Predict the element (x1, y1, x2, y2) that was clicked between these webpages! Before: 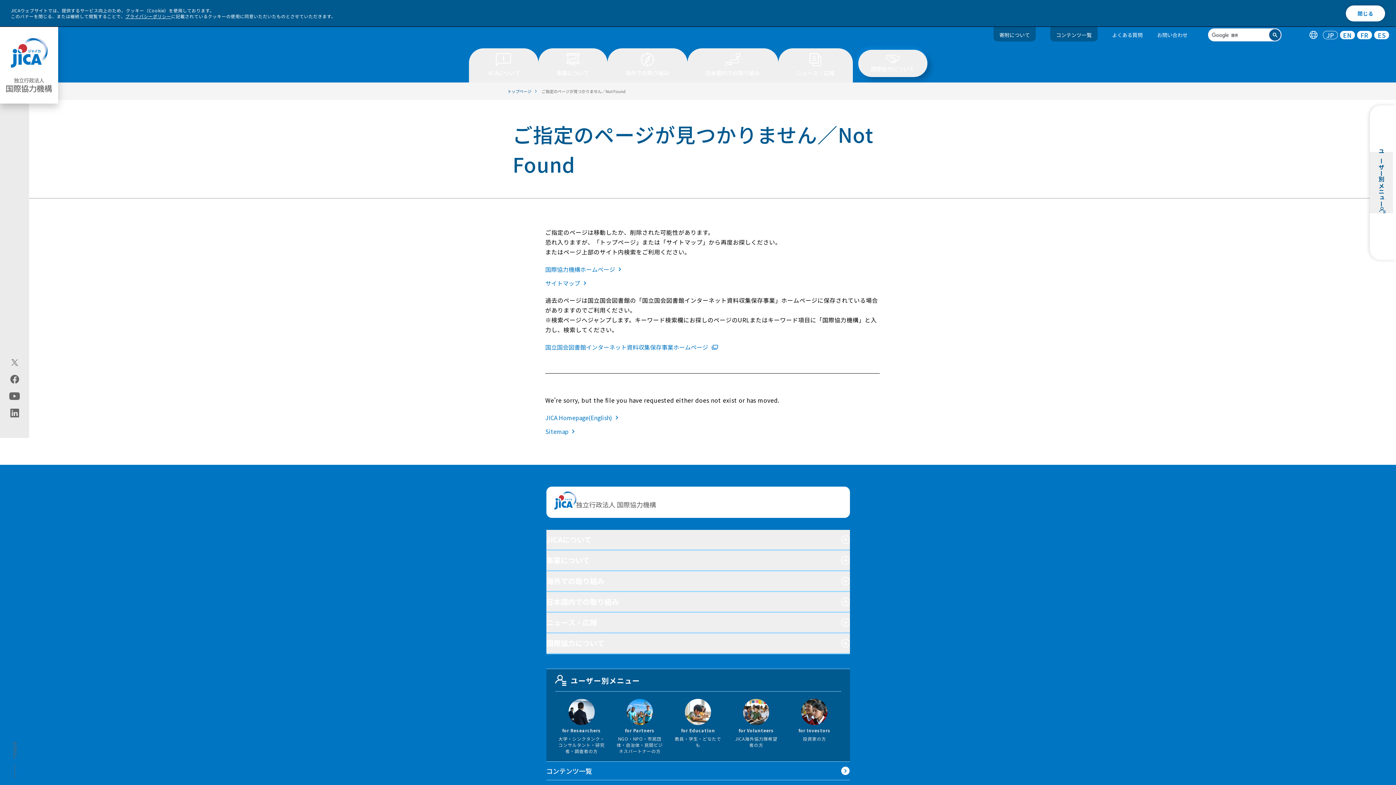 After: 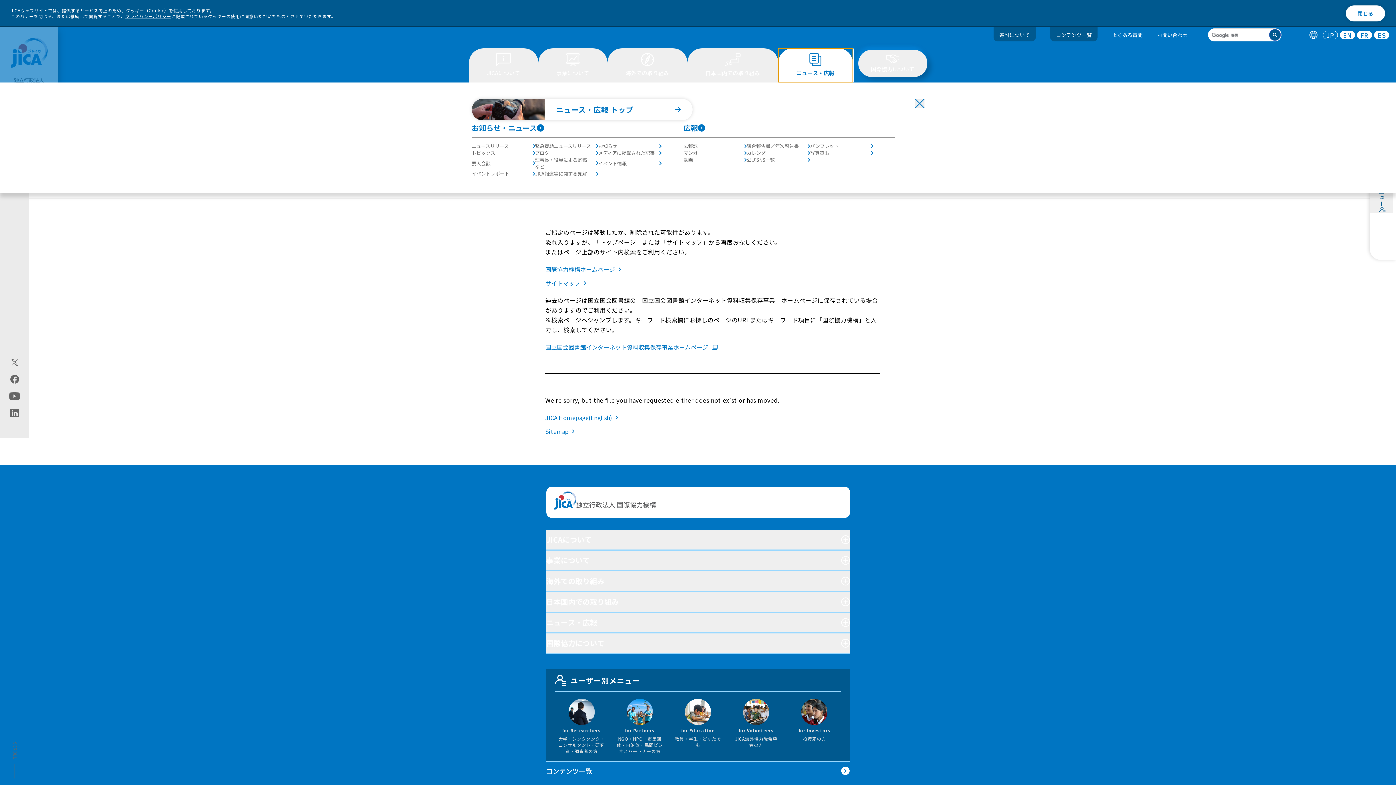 Action: bbox: (778, 48, 852, 82) label: ニュース・広報